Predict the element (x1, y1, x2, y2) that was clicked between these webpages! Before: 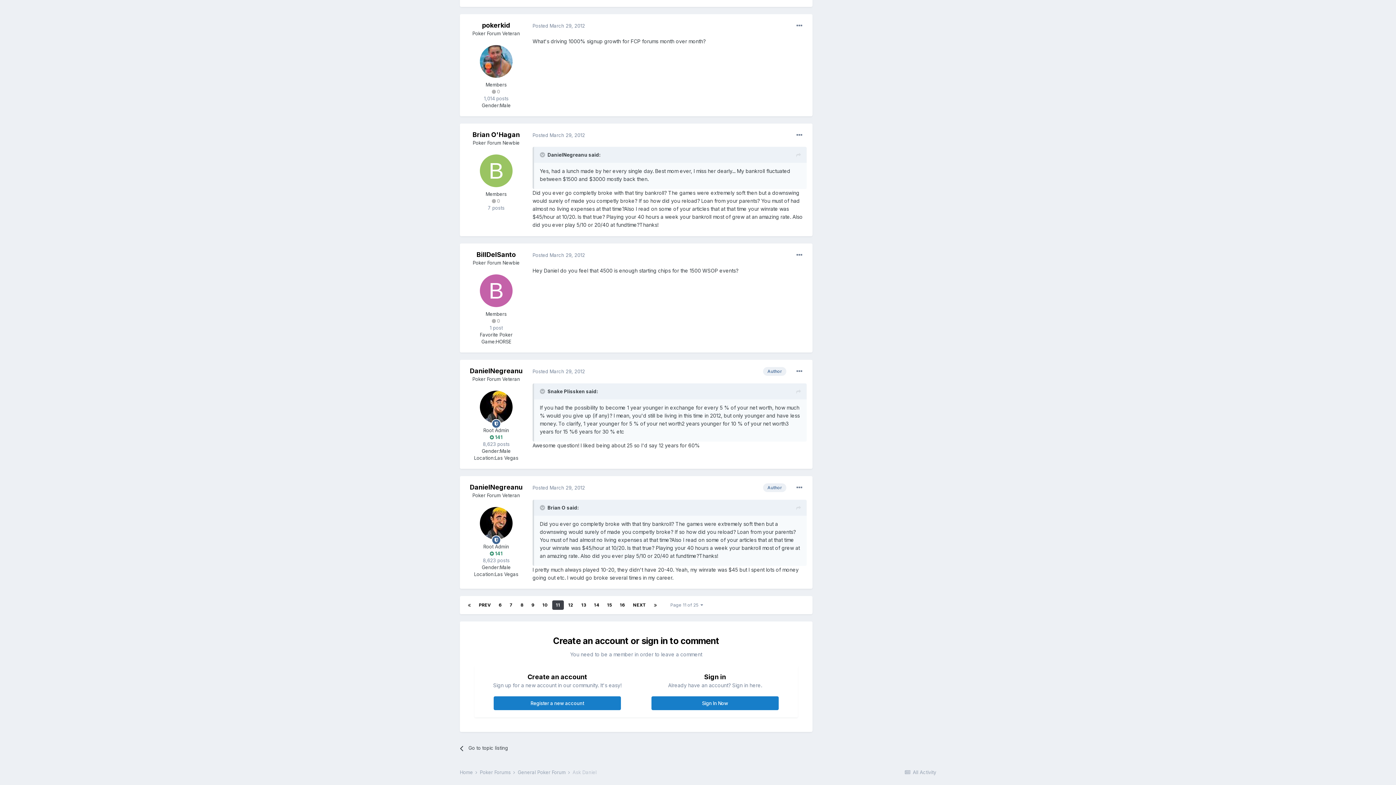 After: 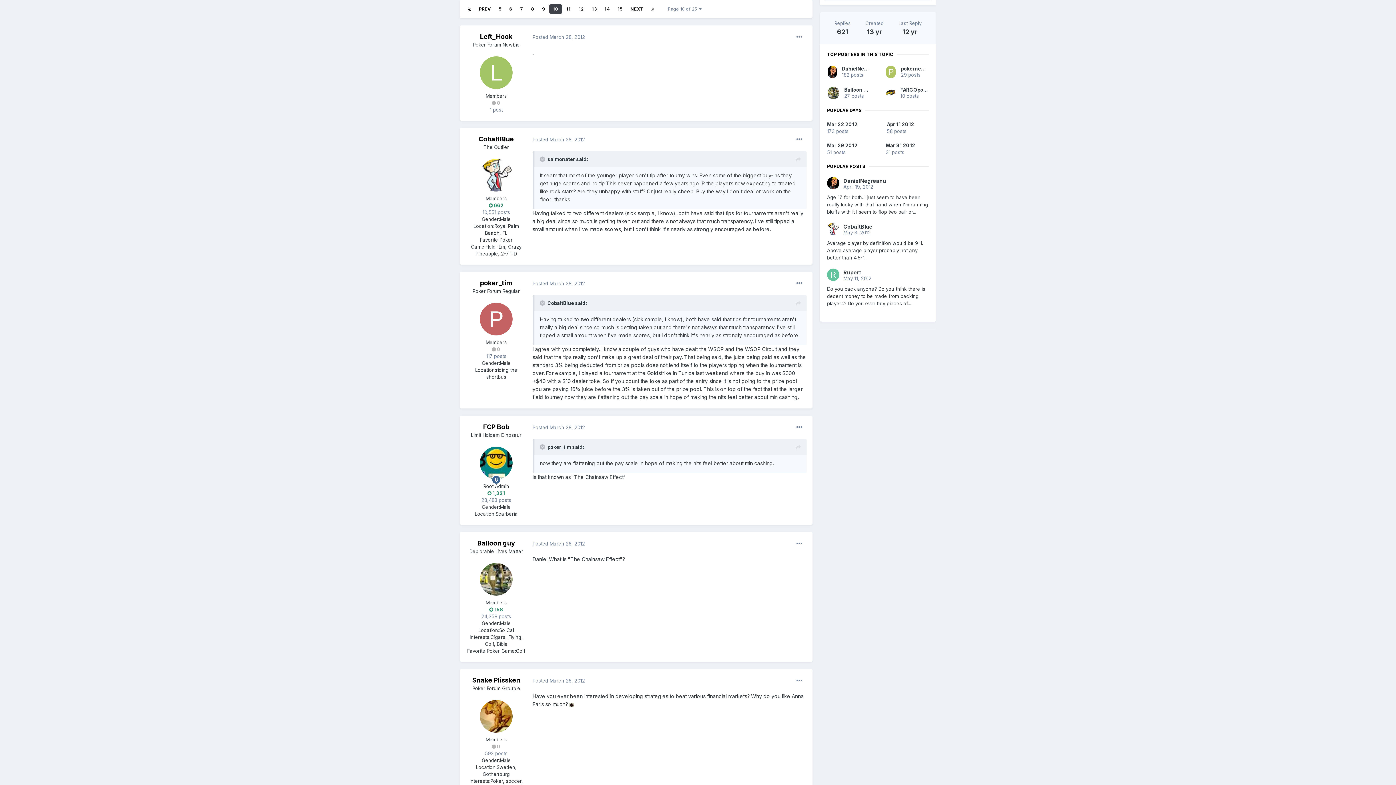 Action: label: PREV bbox: (475, 600, 494, 610)